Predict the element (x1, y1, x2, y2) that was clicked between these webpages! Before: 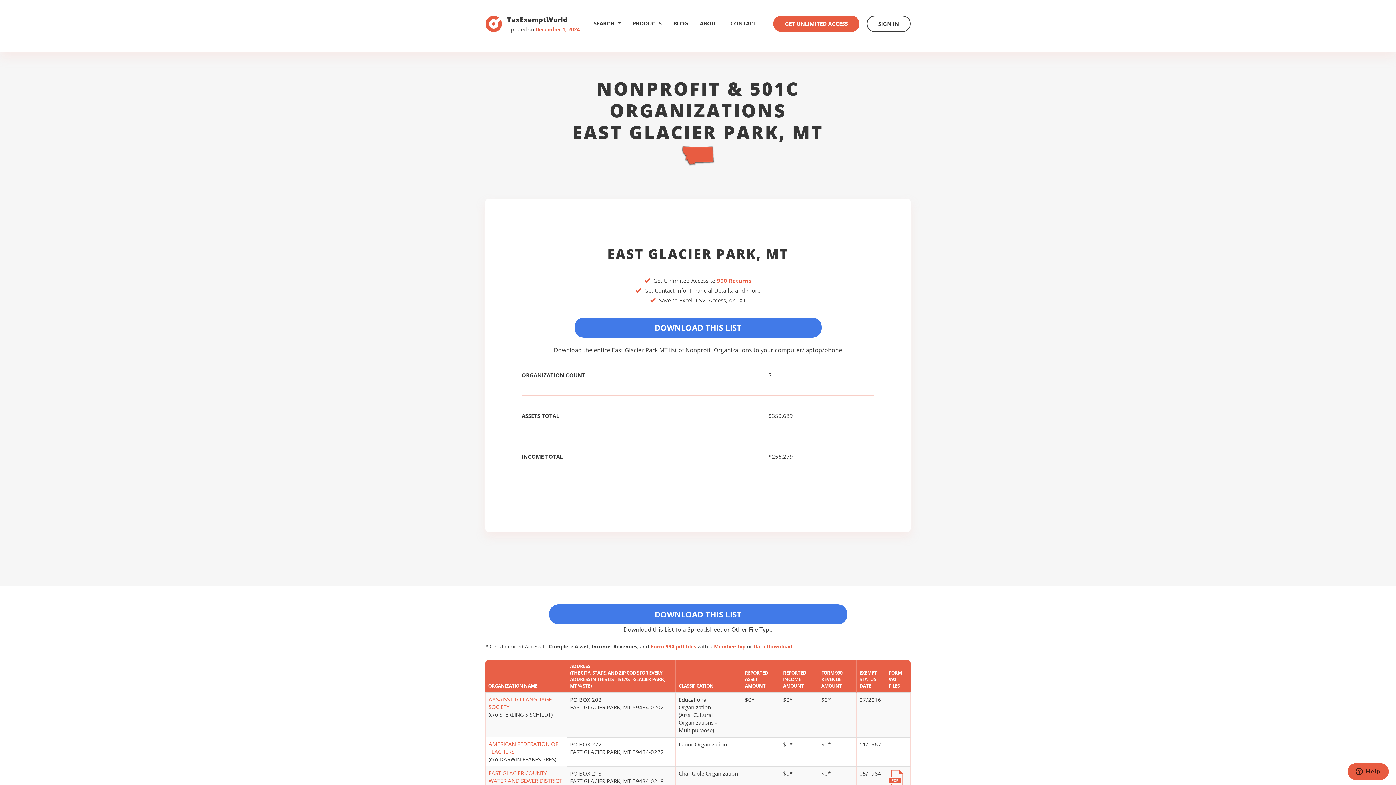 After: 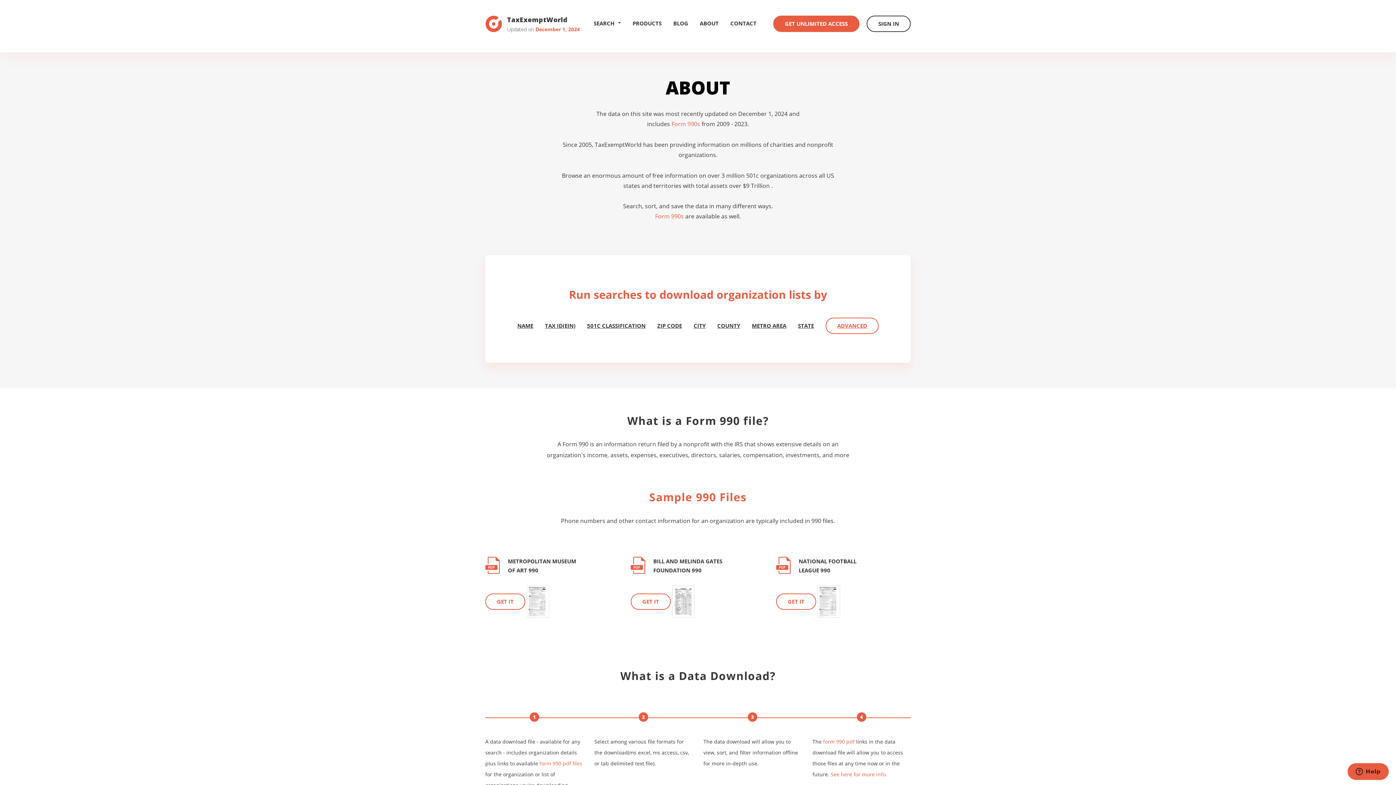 Action: bbox: (700, 15, 718, 31) label: ABOUT